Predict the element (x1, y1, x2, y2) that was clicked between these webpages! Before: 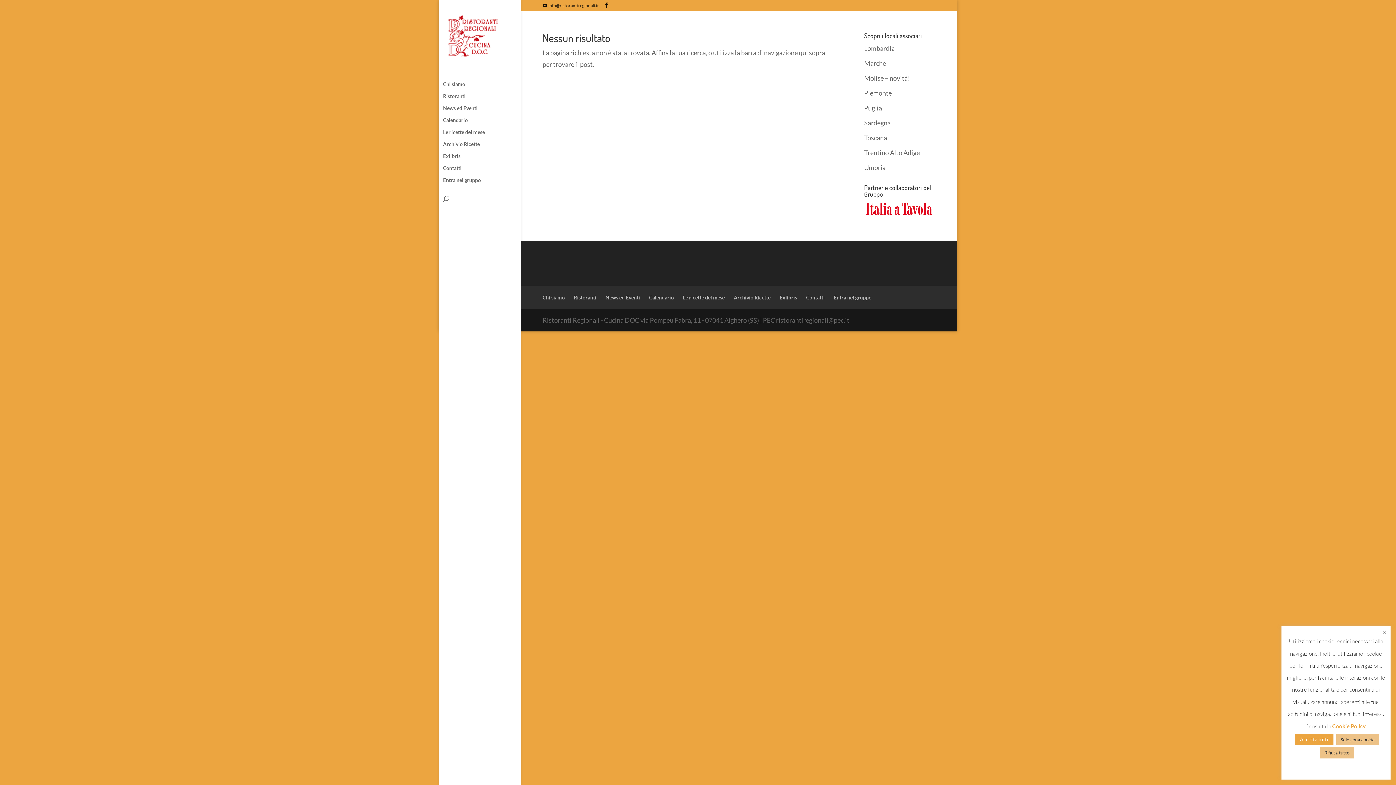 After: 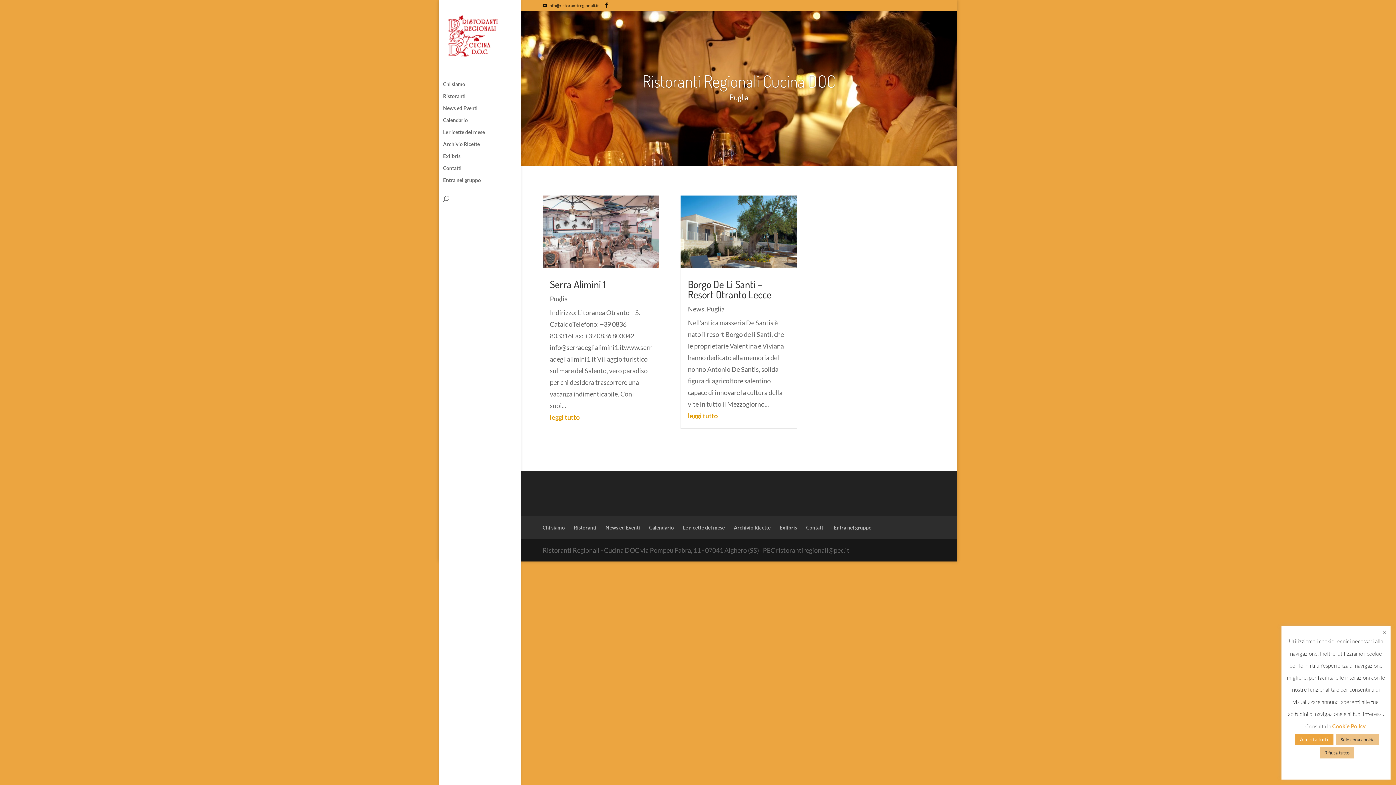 Action: label: Puglia bbox: (864, 104, 882, 112)